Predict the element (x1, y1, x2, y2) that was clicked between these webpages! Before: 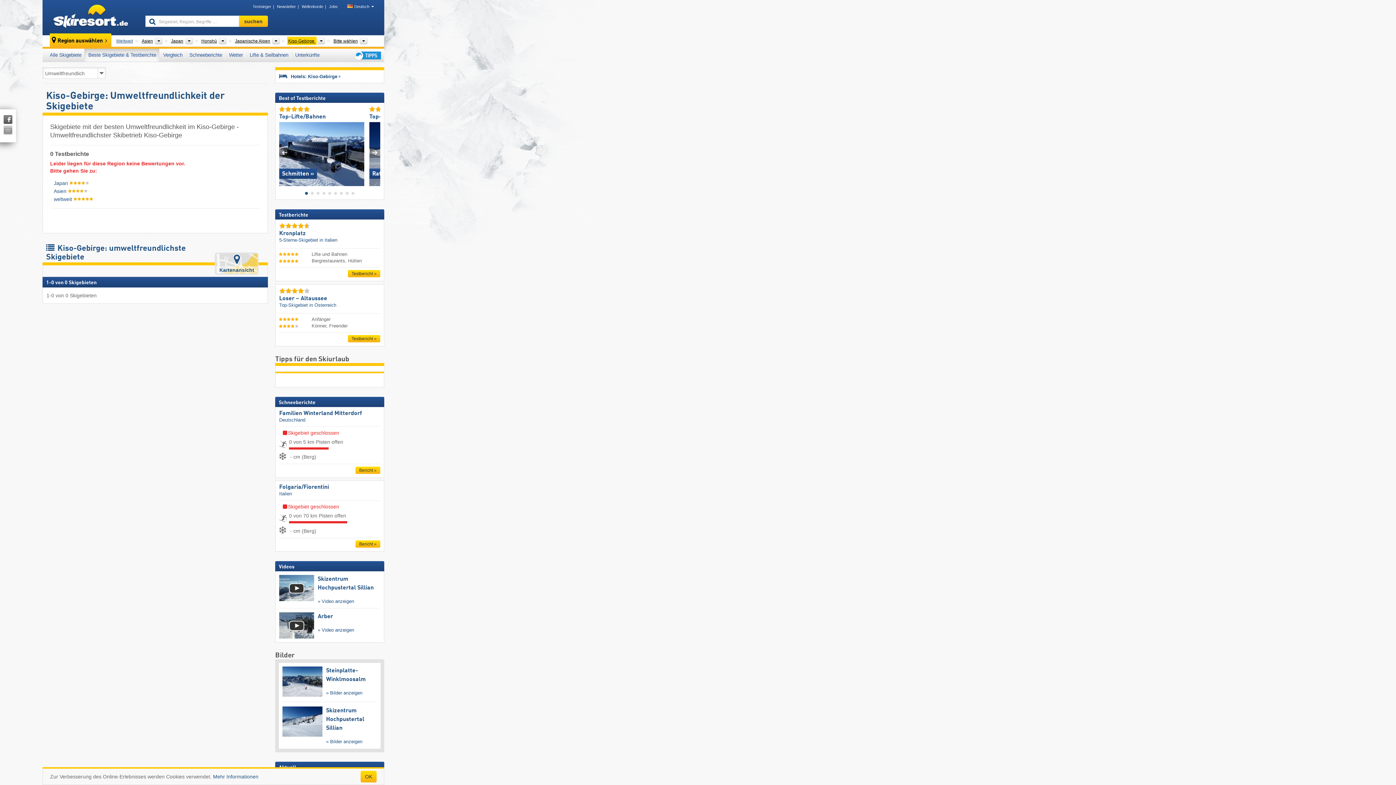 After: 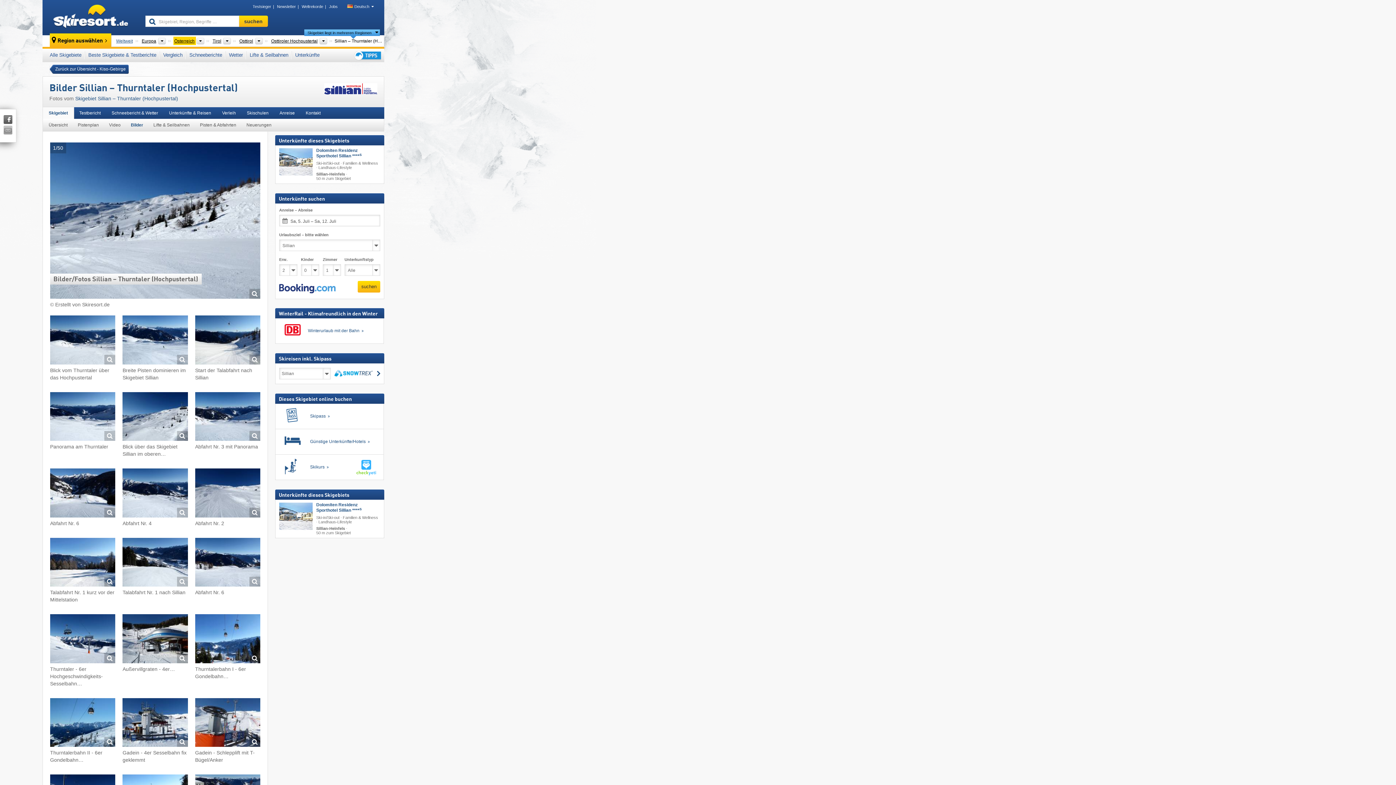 Action: label: » Bilder anzeigen bbox: (326, 739, 362, 744)